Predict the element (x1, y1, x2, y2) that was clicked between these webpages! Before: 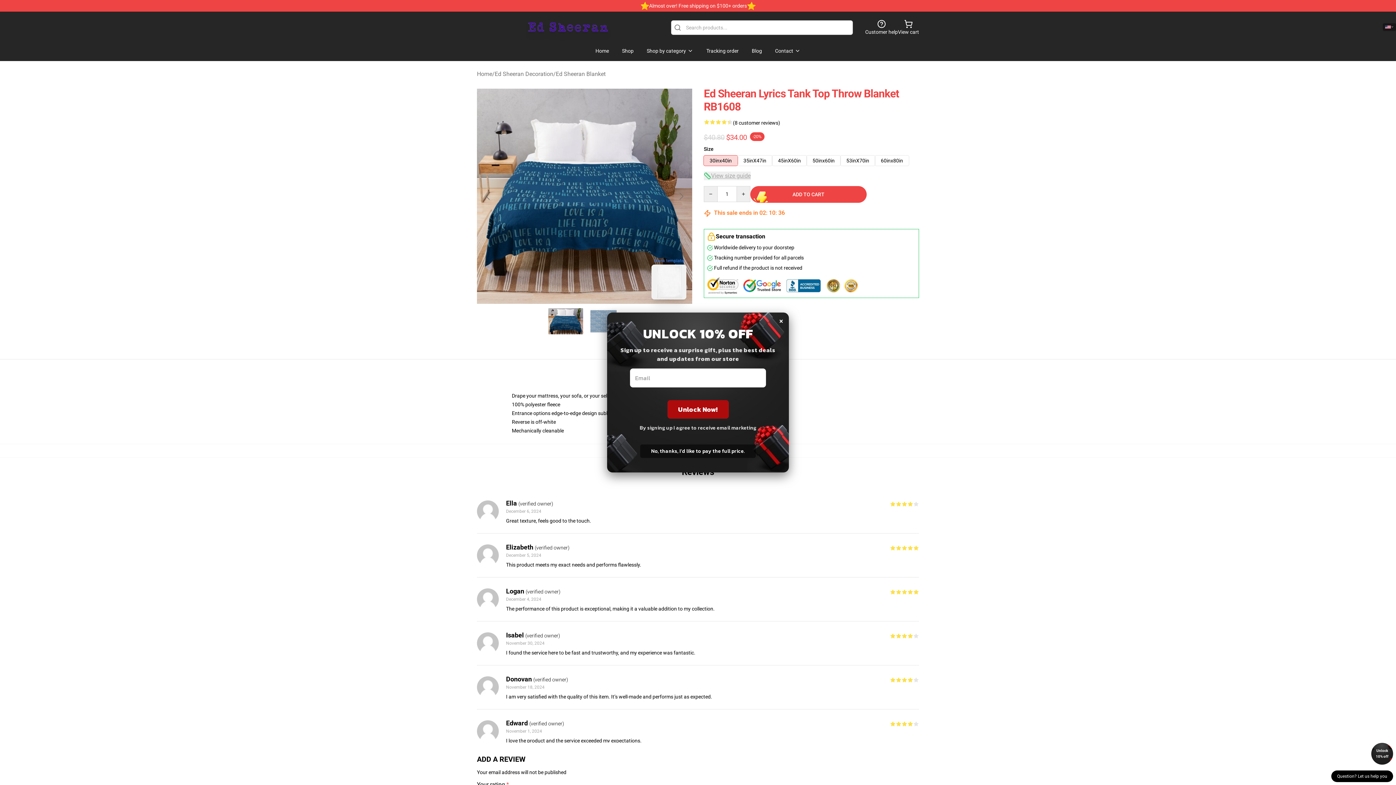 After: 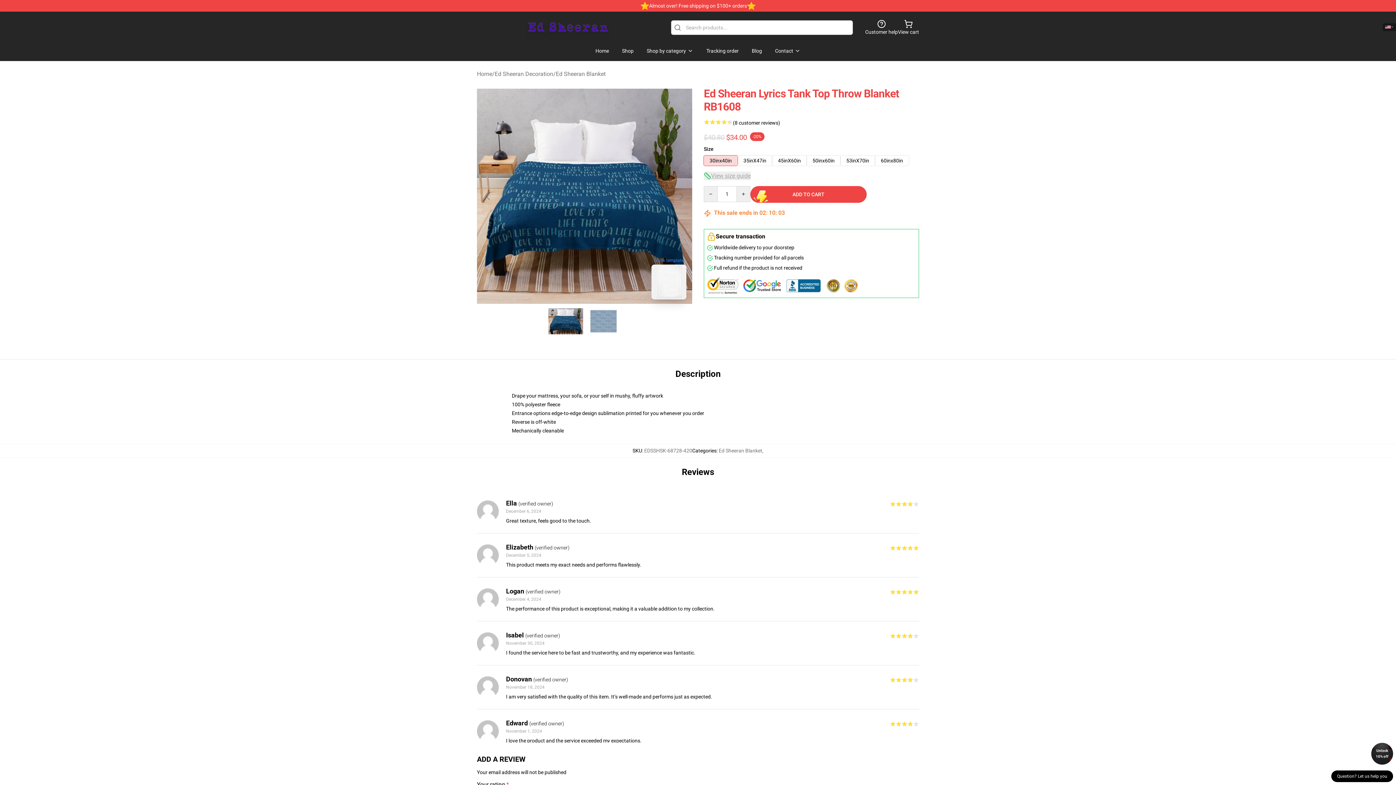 Action: bbox: (779, 312, 783, 328) label: ×